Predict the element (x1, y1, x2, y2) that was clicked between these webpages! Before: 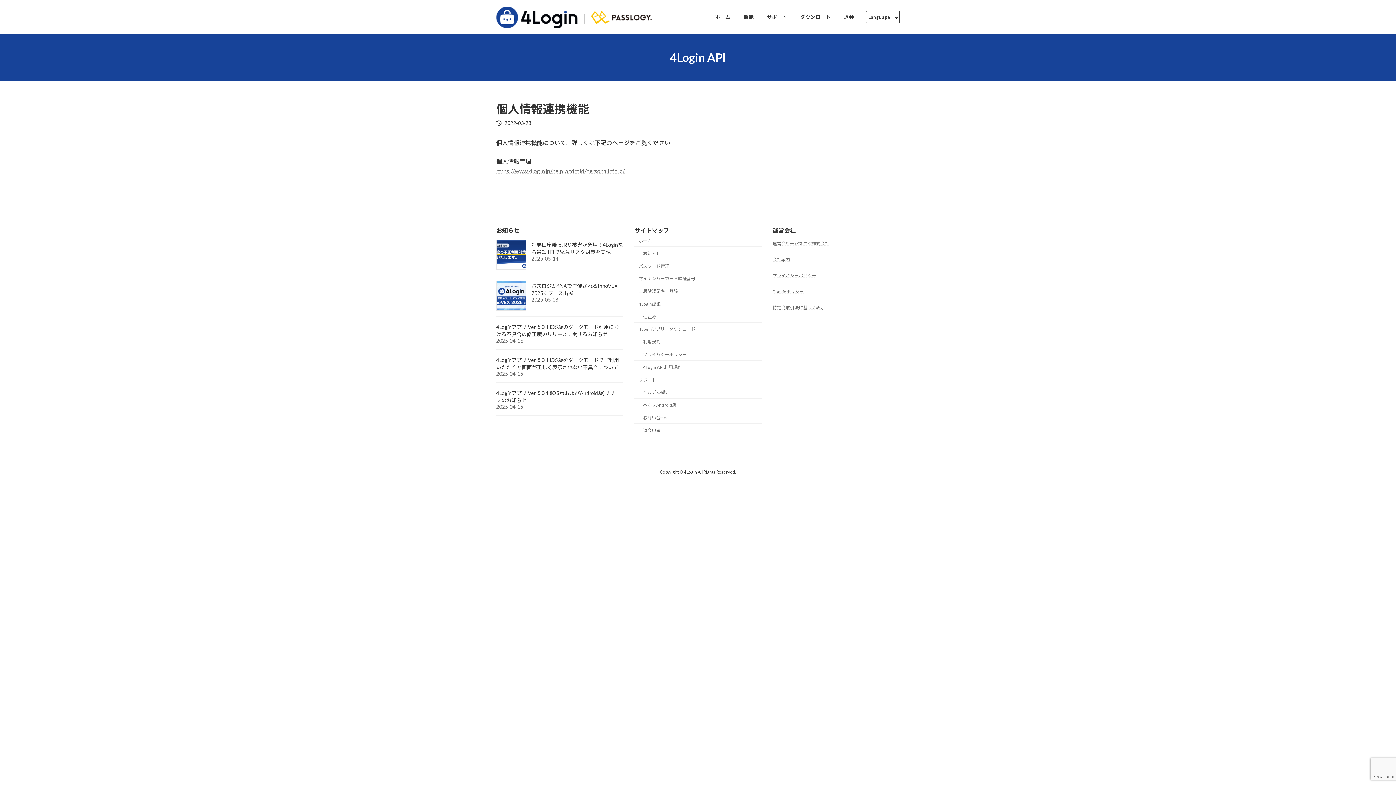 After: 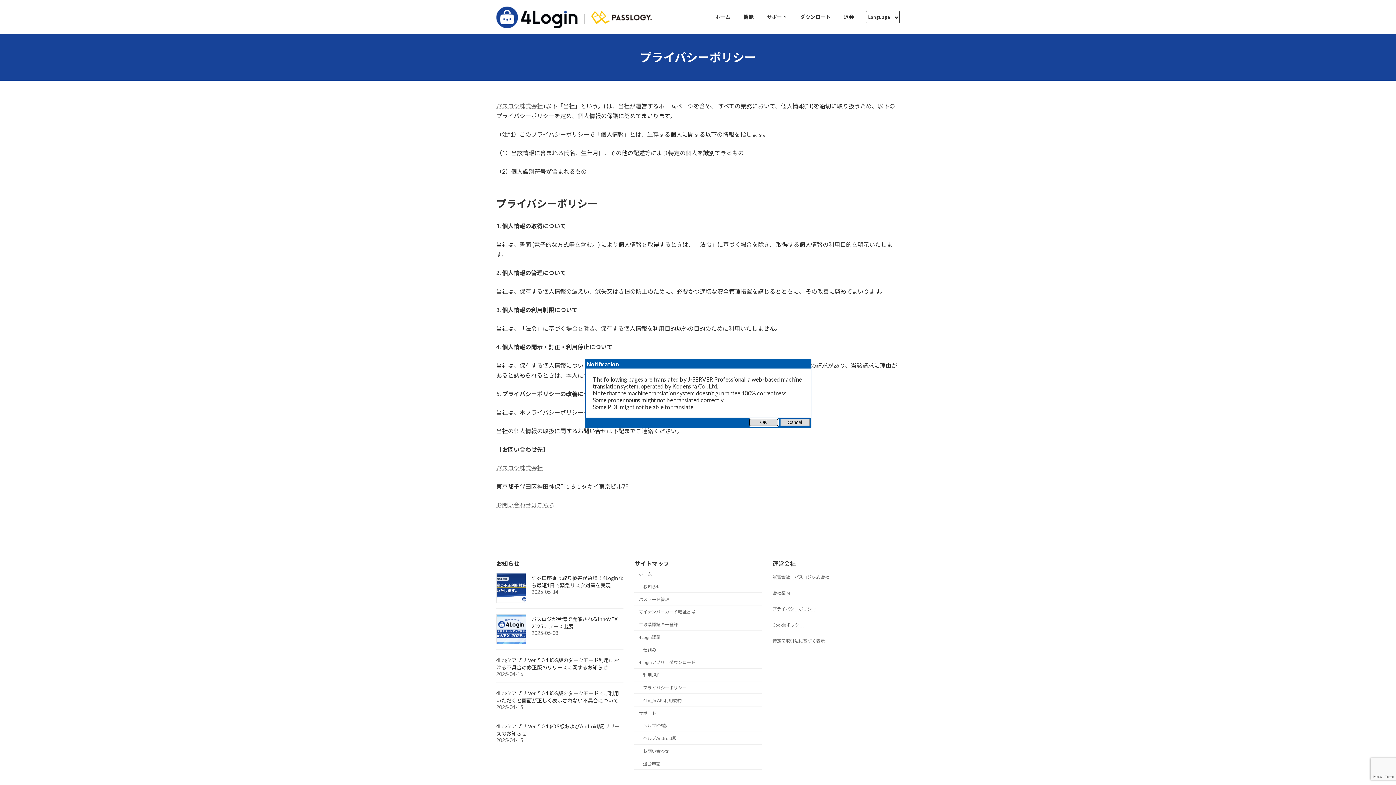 Action: label: プライバシーポリシー bbox: (772, 272, 816, 278)